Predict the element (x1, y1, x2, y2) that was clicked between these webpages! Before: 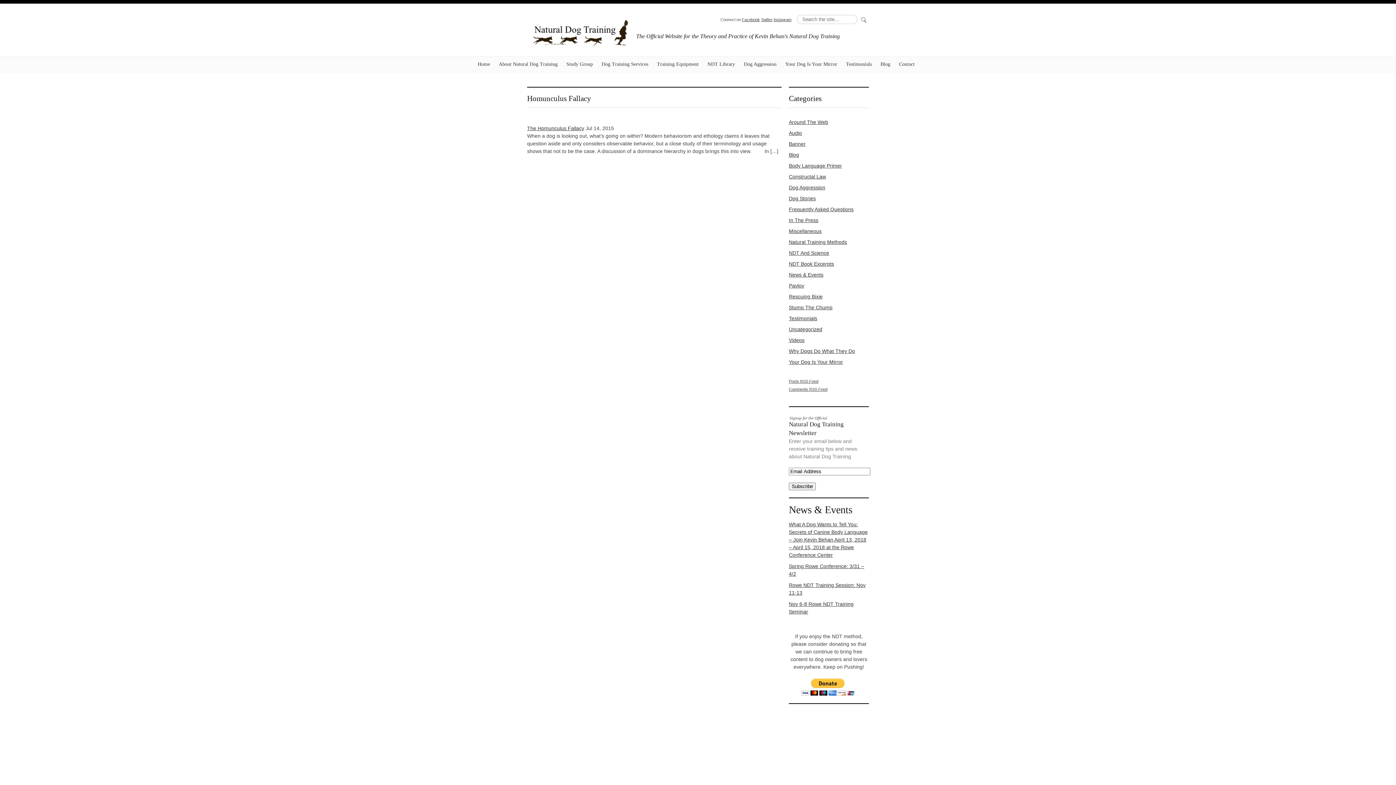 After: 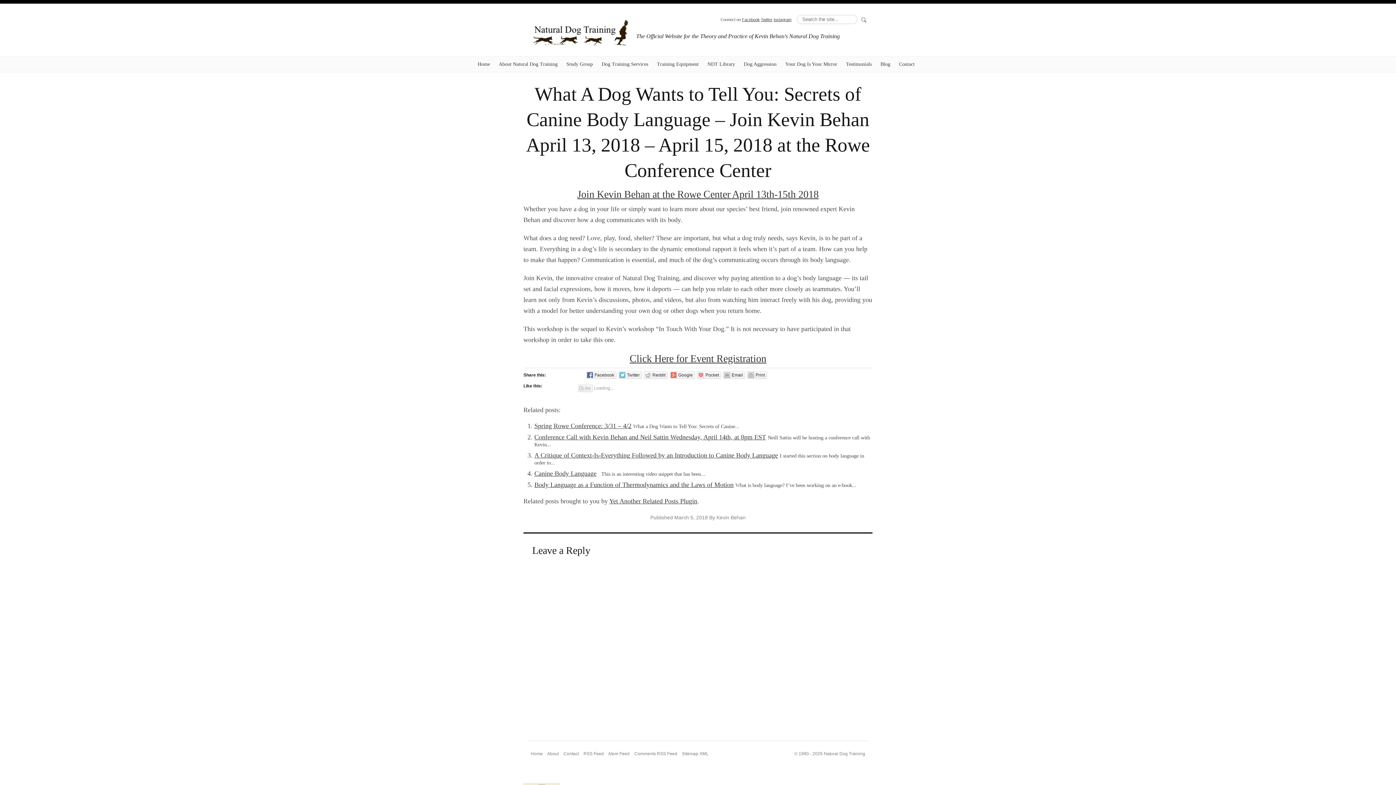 Action: label: What A Dog Wants to Tell You: Secrets of Canine Body Language – Join Kevin Behan April 13, 2018 – April 15, 2018 at the Rowe Conference Center bbox: (789, 521, 868, 558)